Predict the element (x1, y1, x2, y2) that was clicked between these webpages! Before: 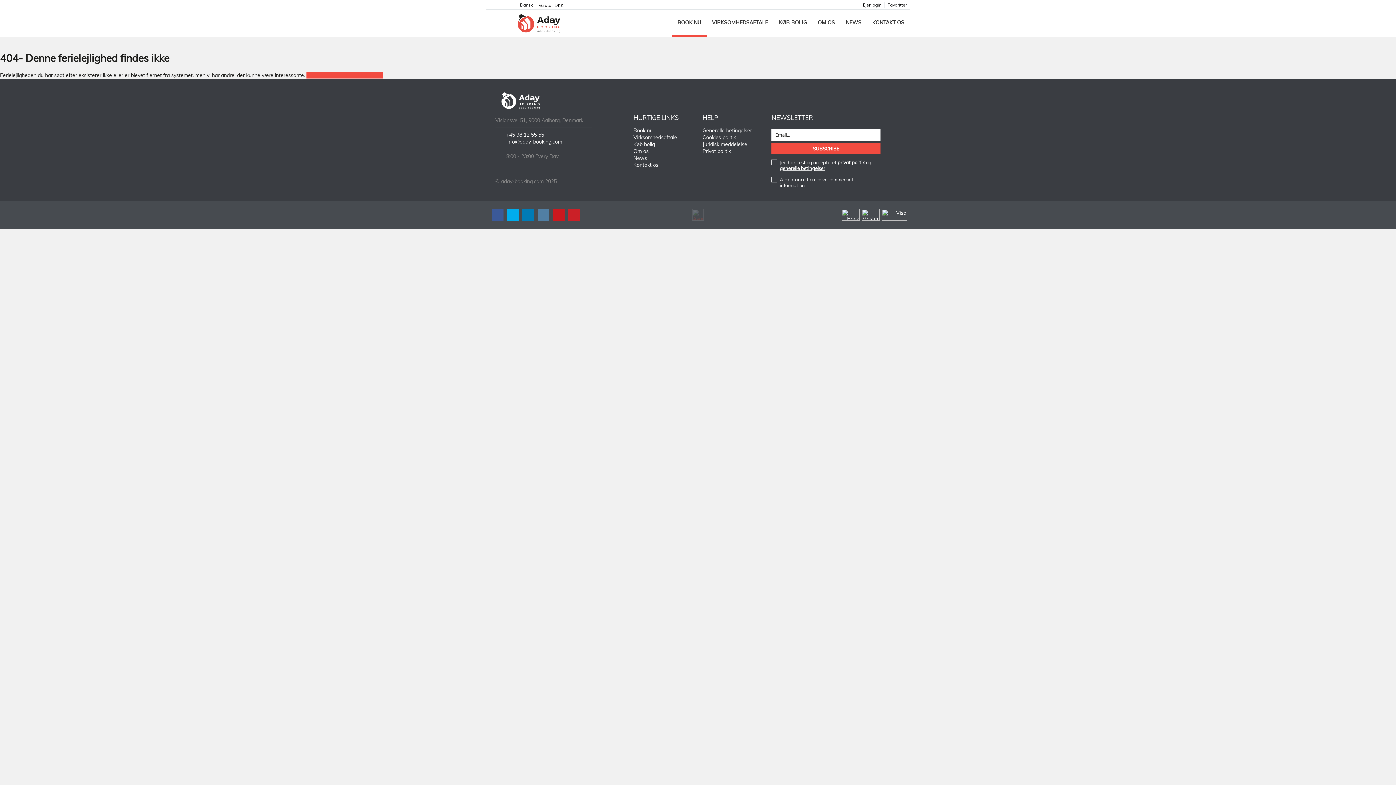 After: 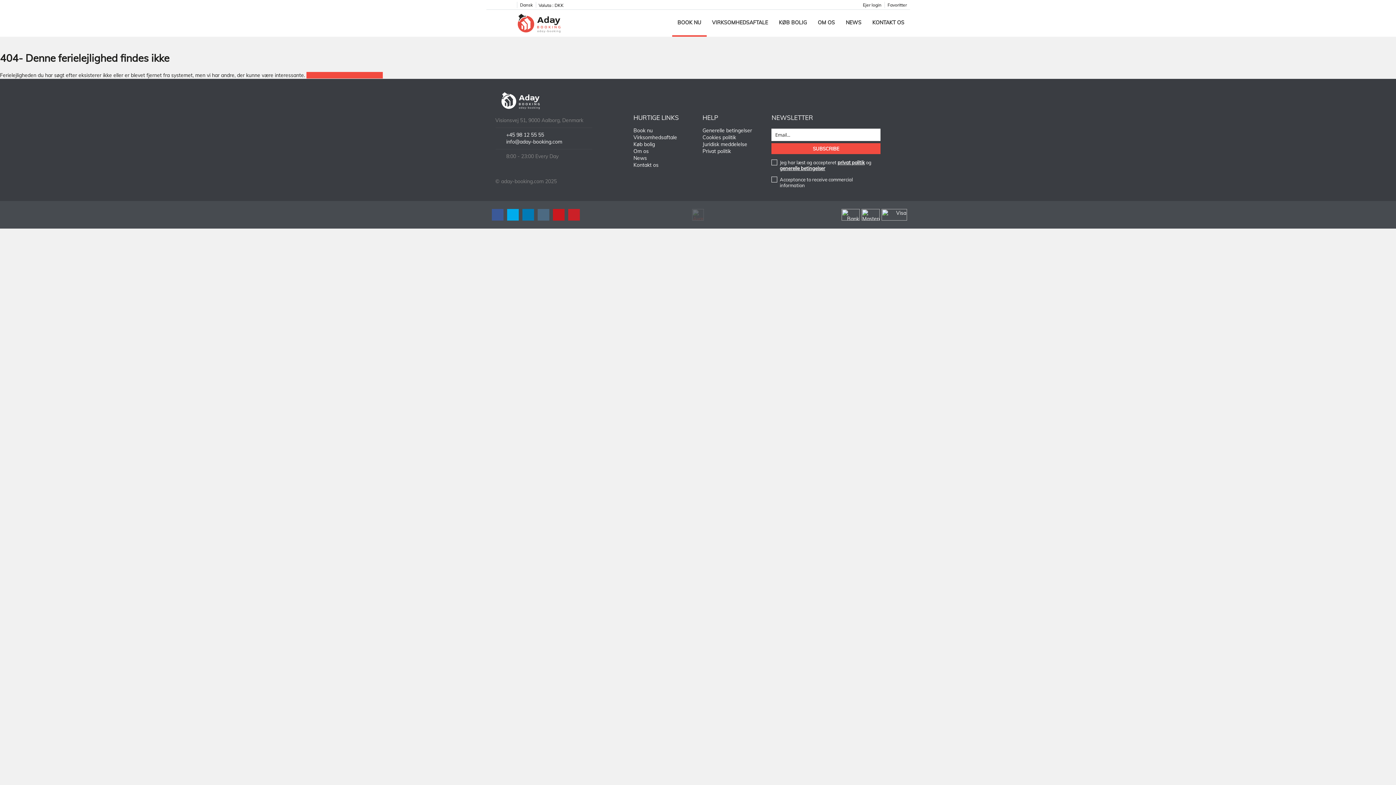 Action: bbox: (537, 208, 549, 220)